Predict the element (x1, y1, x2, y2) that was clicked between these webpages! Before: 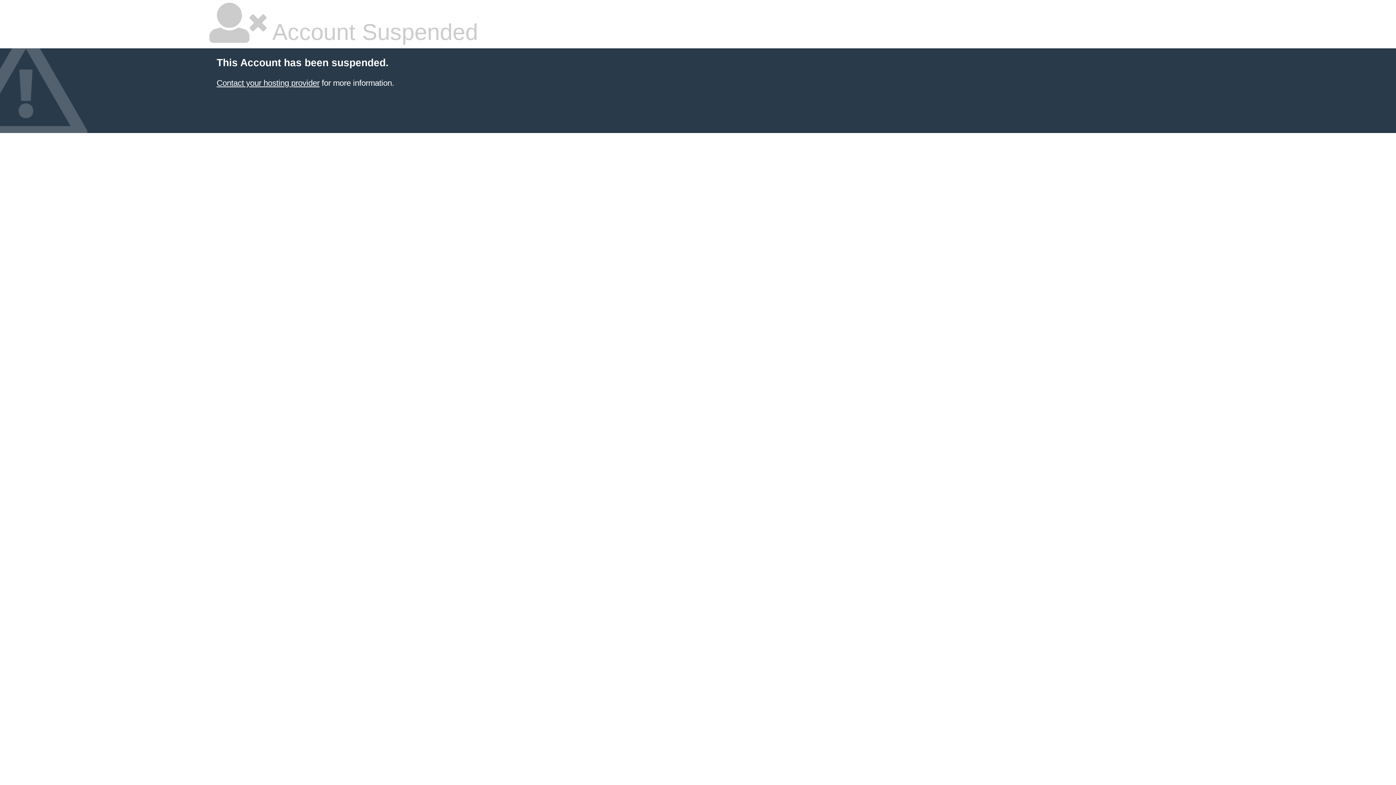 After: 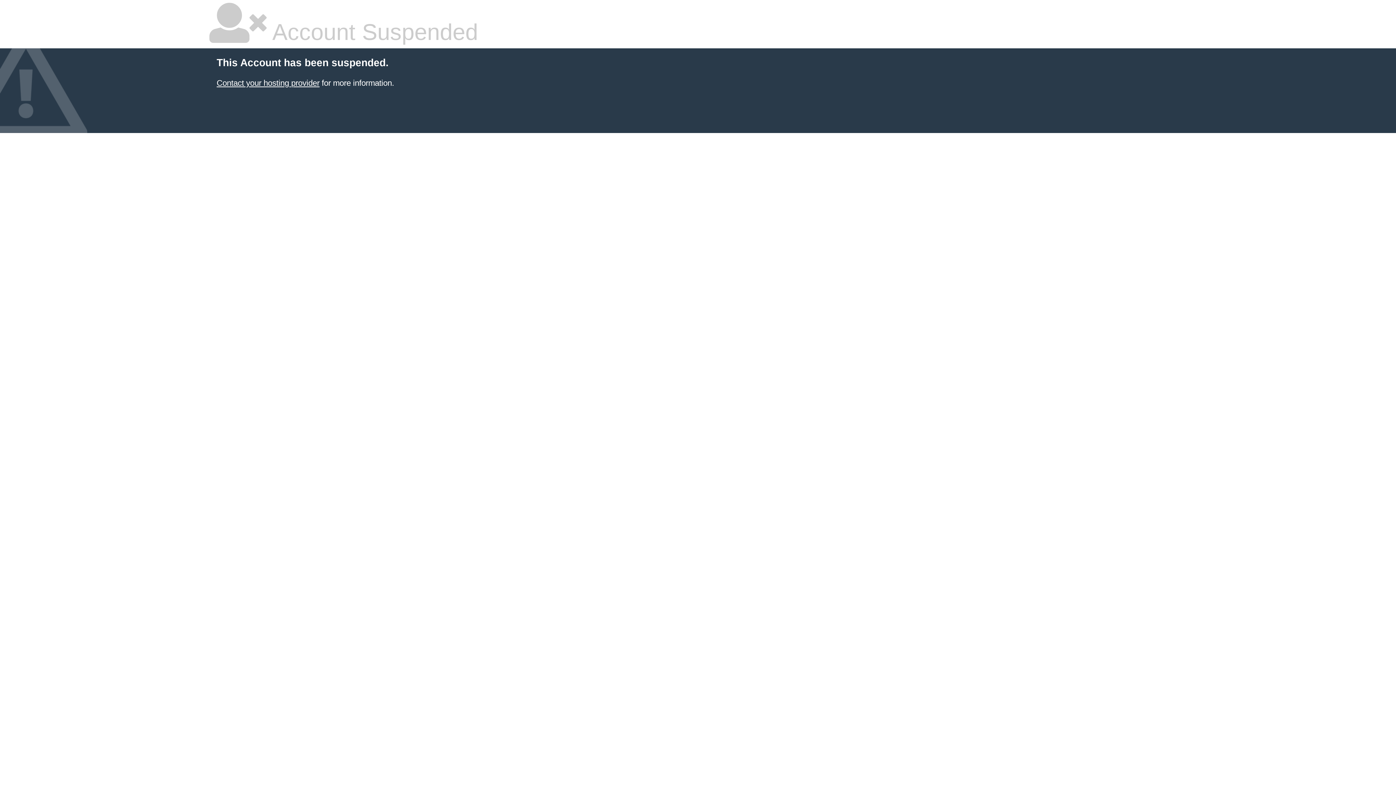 Action: bbox: (216, 78, 319, 87) label: Contact your hosting provider